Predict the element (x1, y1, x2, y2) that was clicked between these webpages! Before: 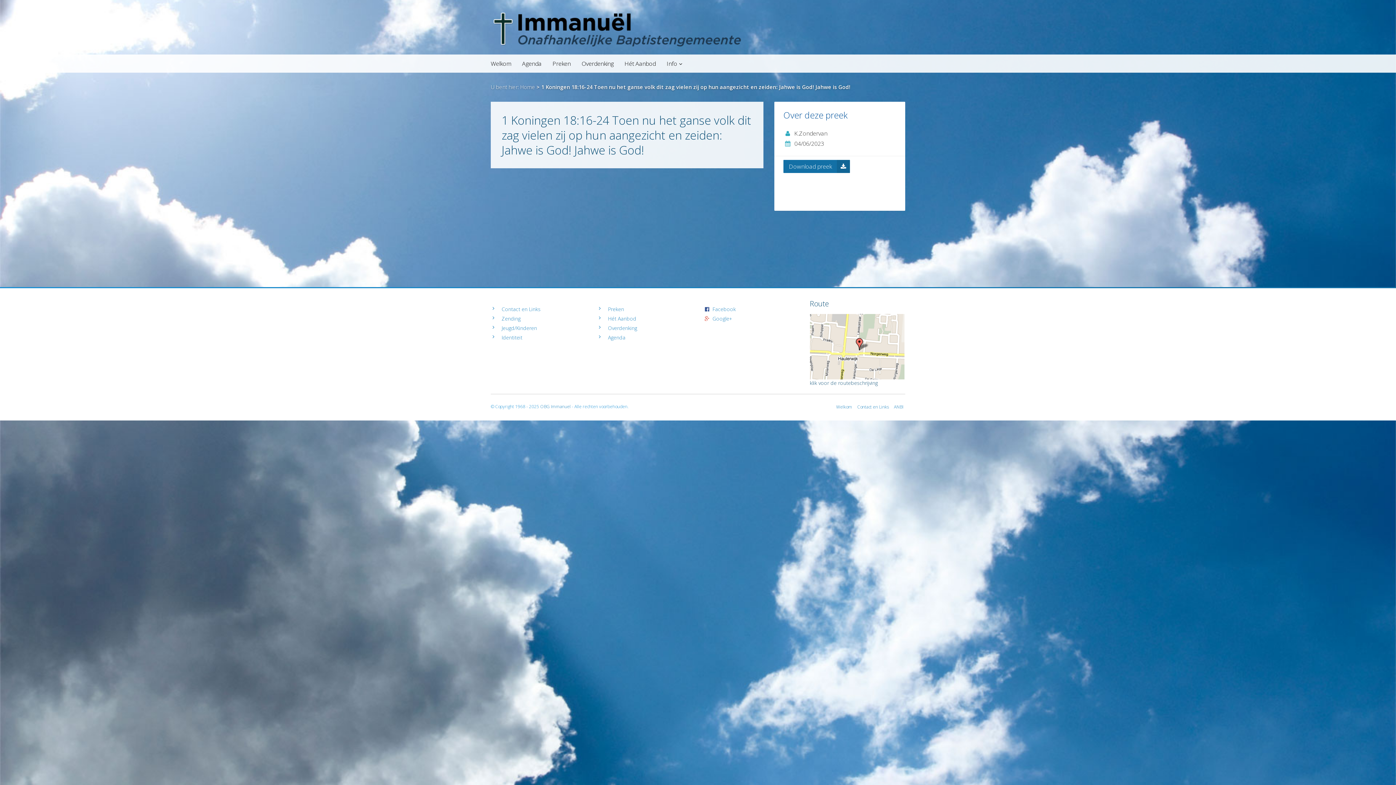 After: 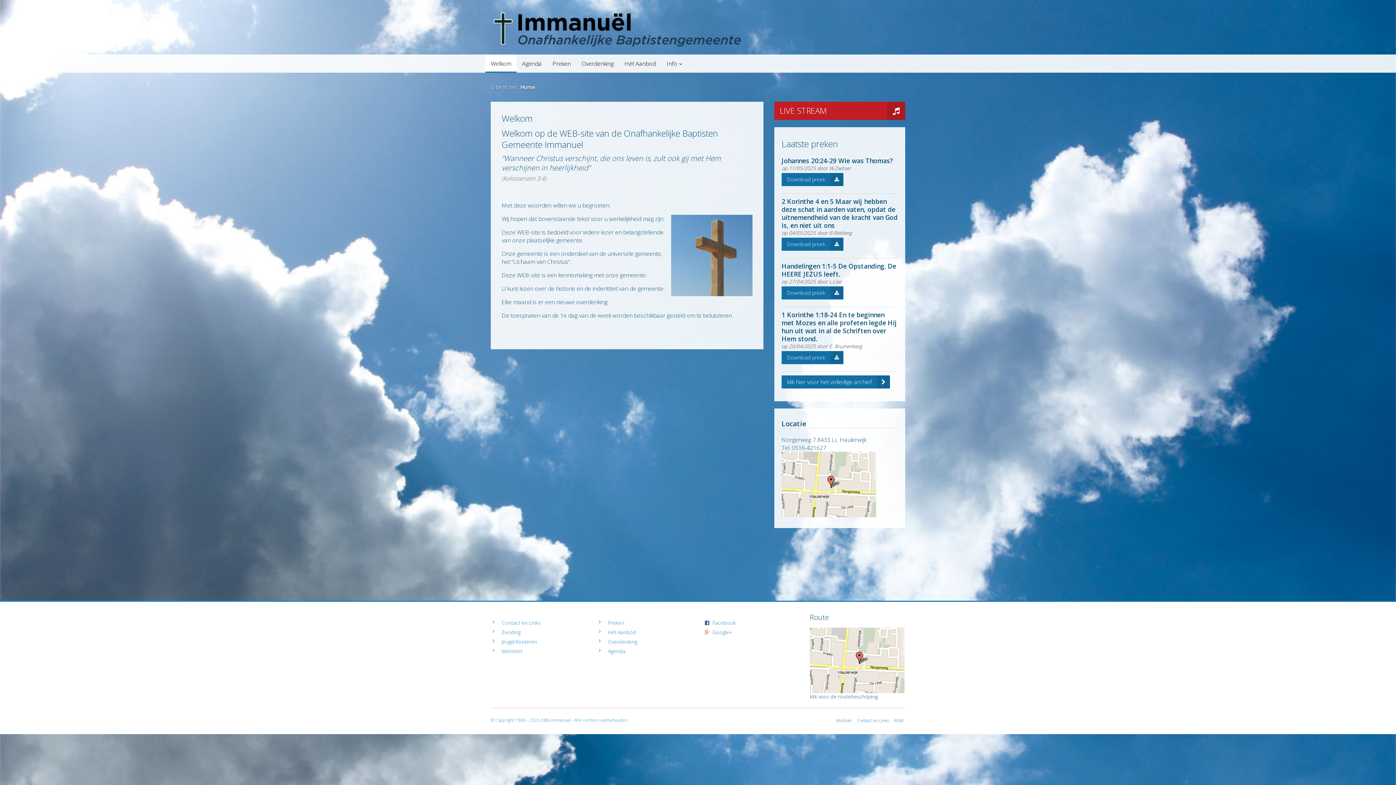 Action: bbox: (485, 54, 516, 72) label: Welkom